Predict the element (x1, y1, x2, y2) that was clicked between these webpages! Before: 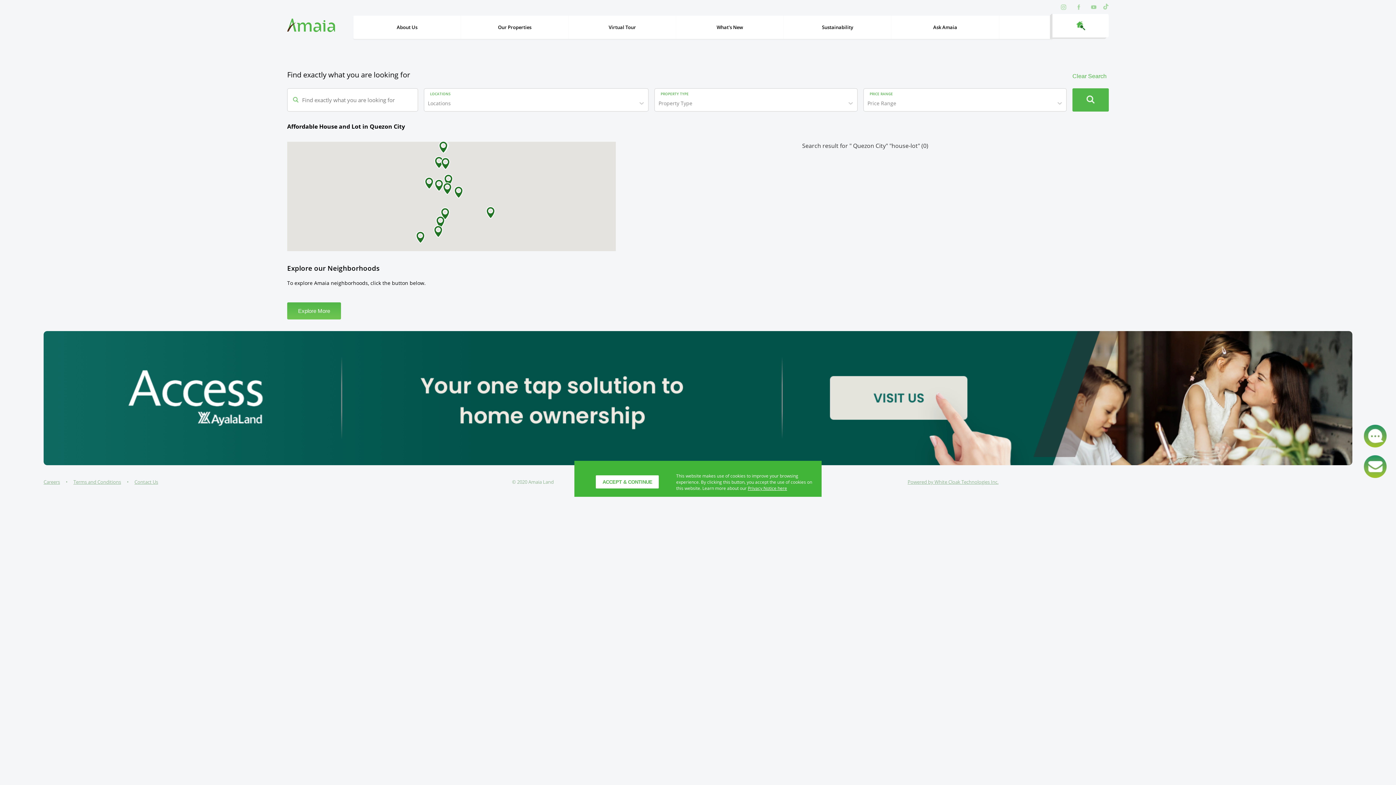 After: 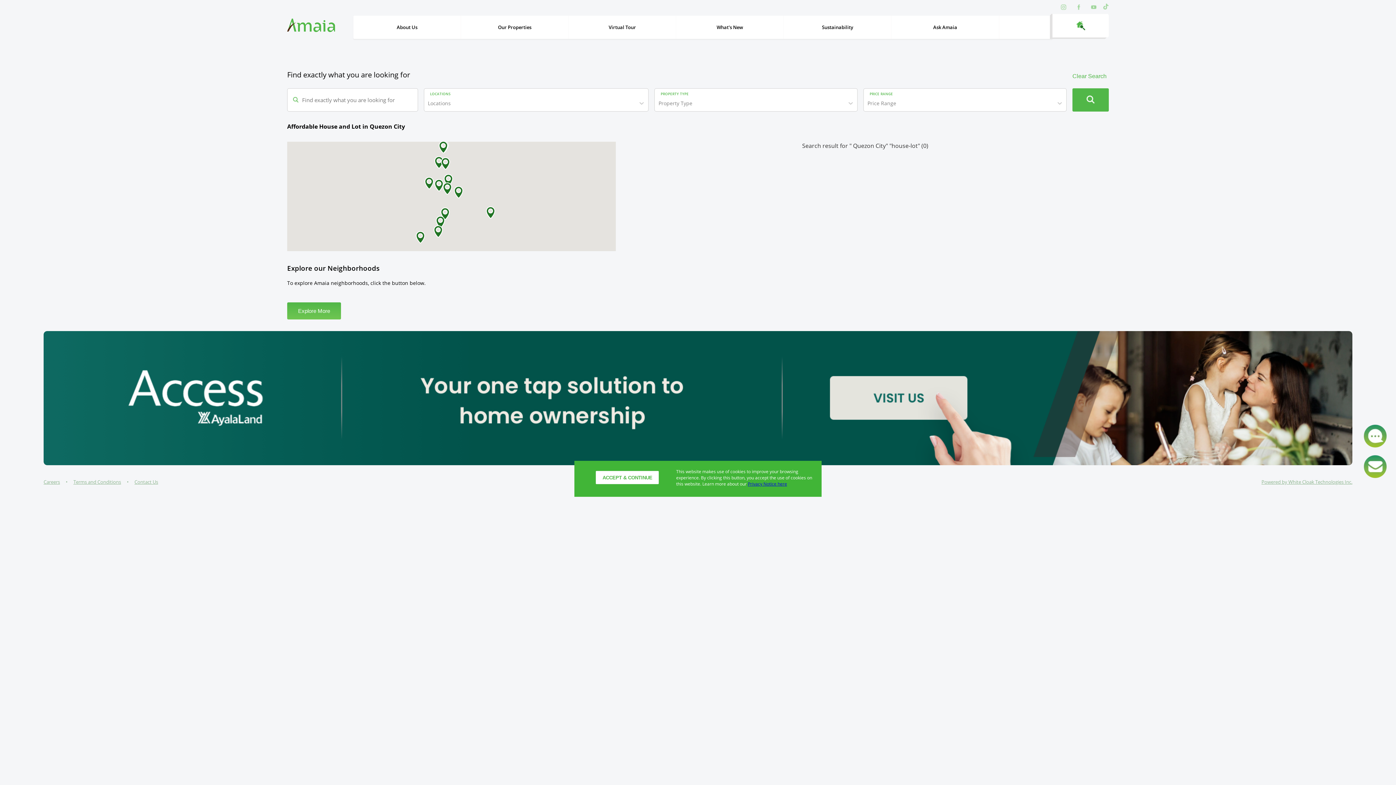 Action: label: ACCEPT & CONTINUE bbox: (595, 475, 659, 489)